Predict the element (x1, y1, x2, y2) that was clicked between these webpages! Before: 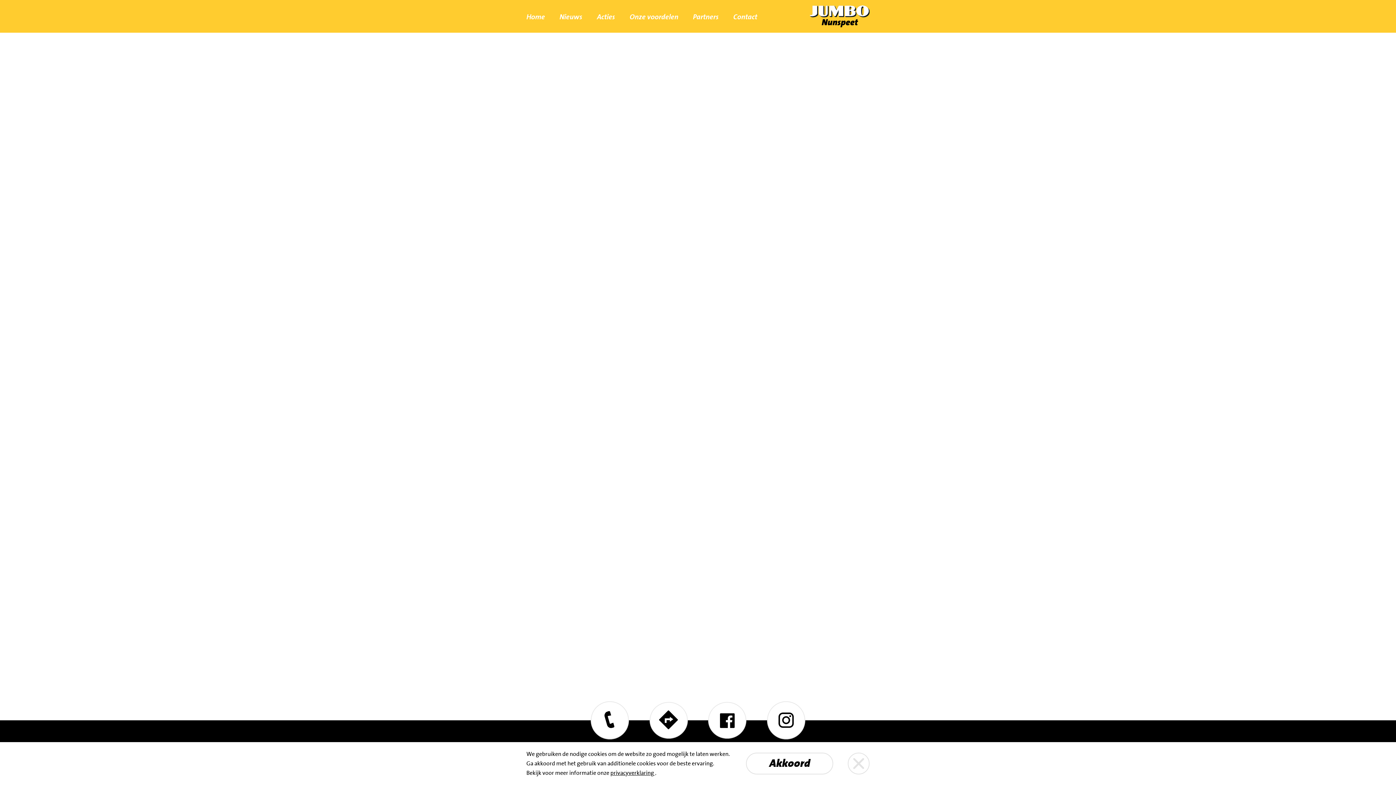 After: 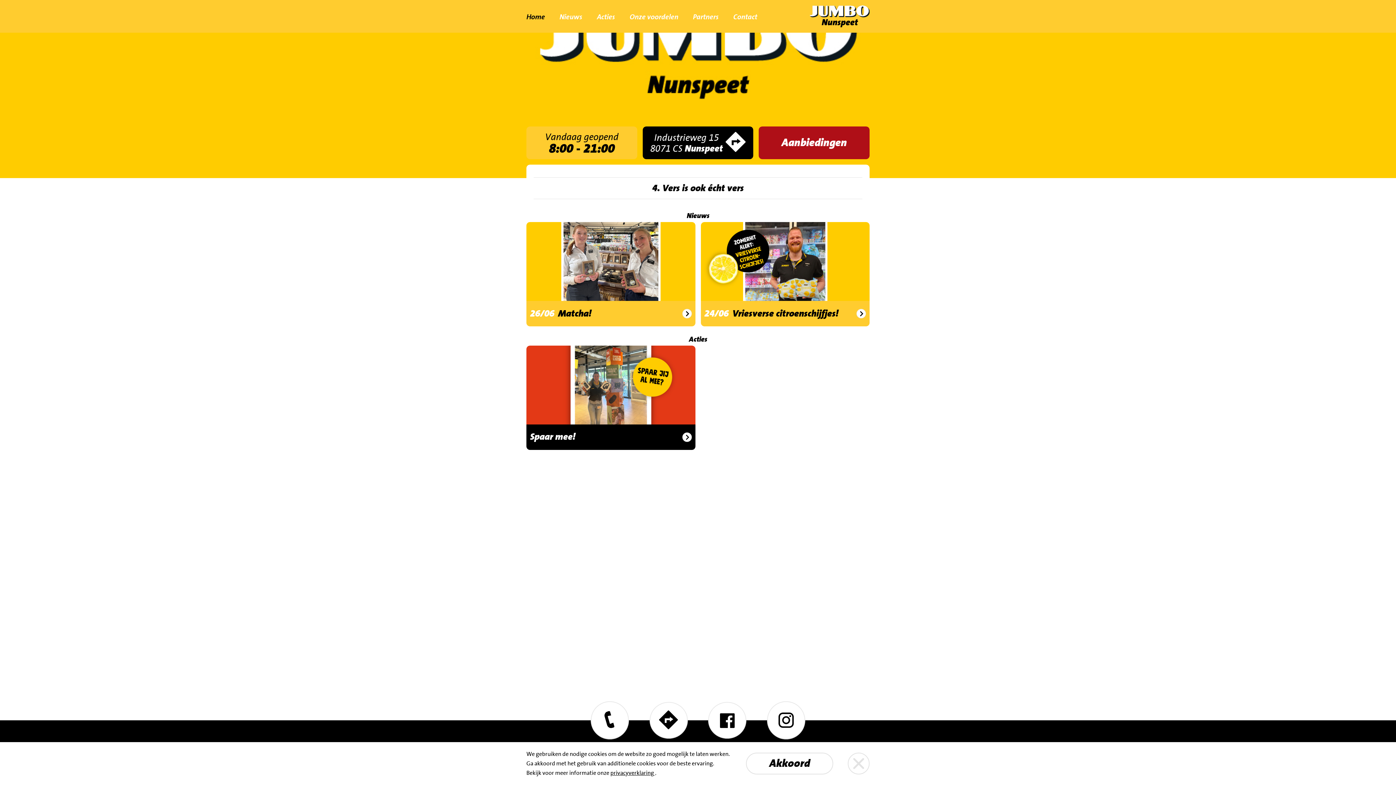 Action: bbox: (810, 0, 869, 32)